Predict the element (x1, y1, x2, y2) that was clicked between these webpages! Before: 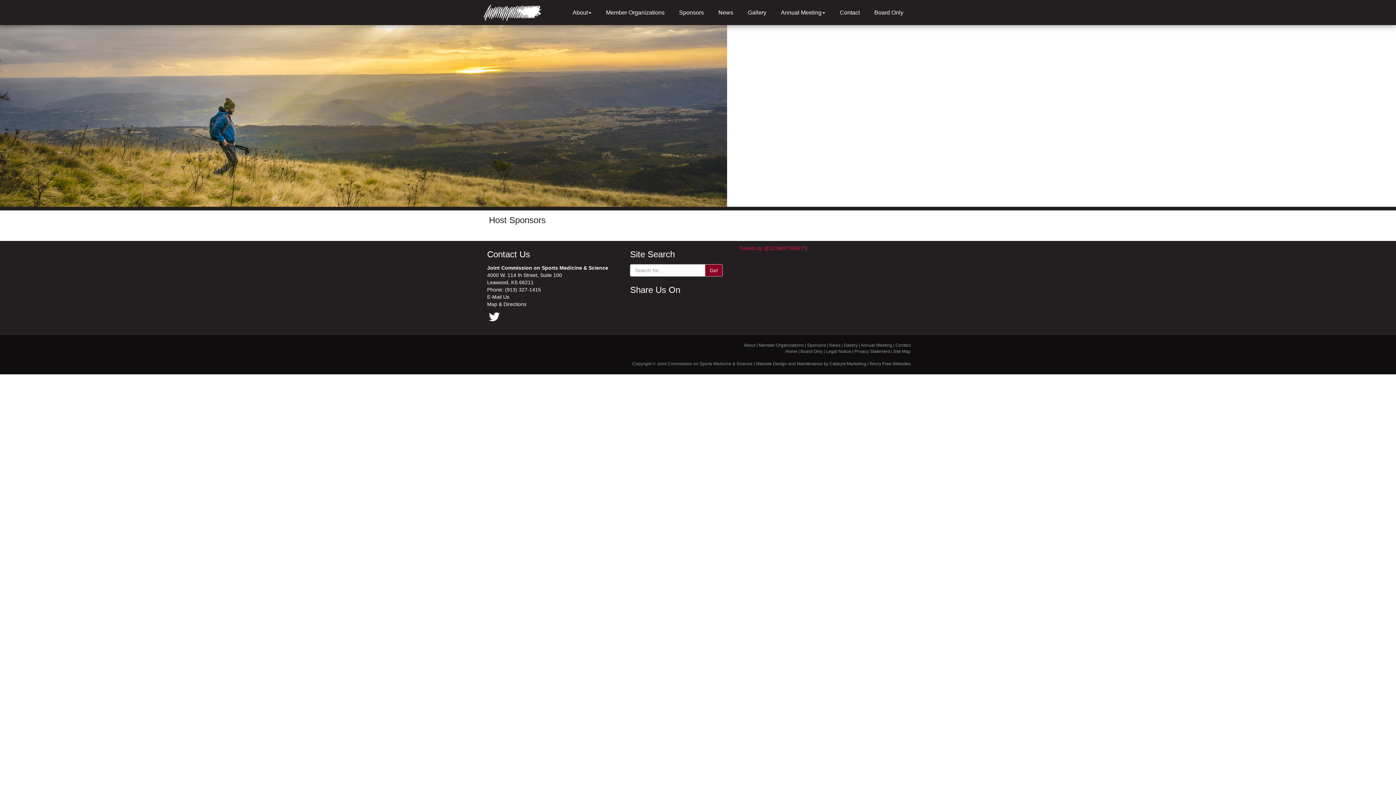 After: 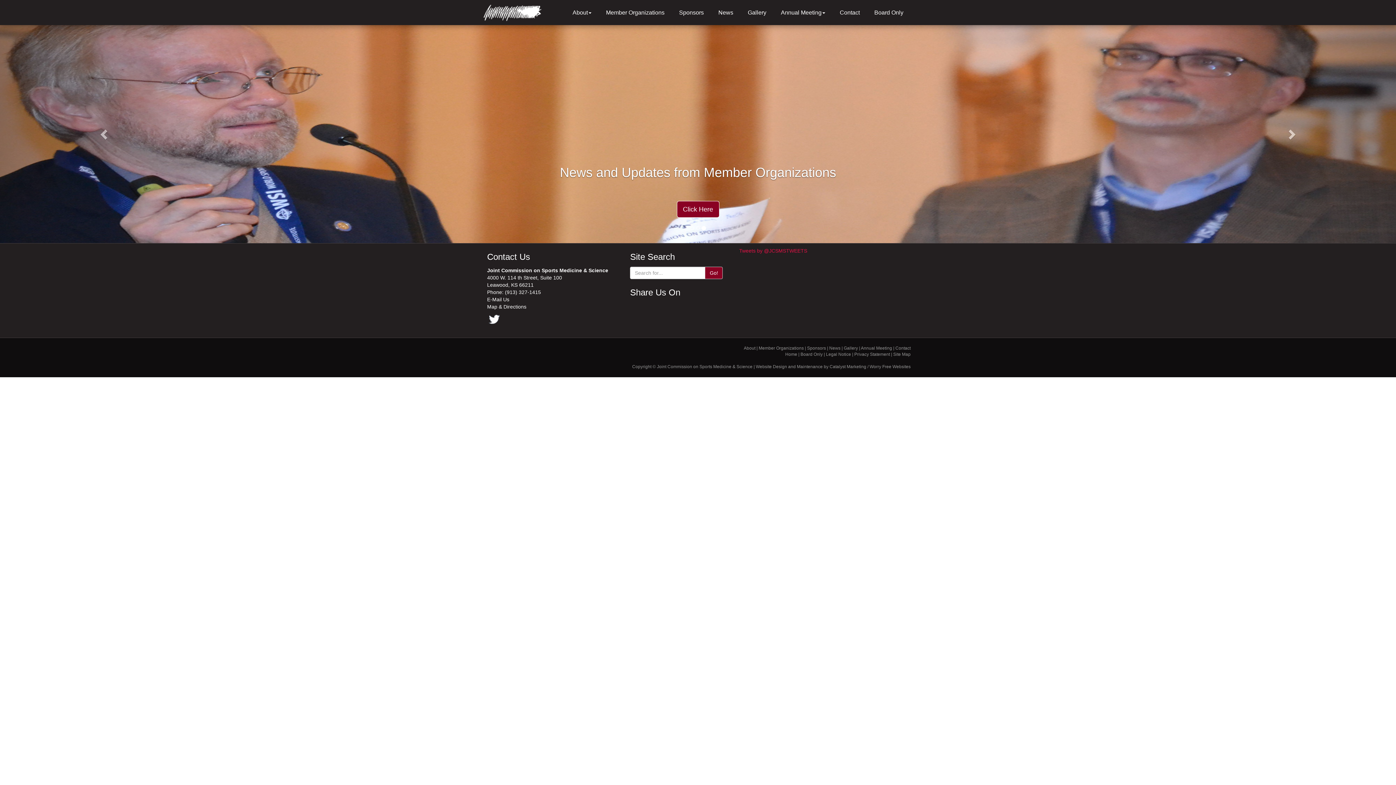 Action: bbox: (480, 0, 542, 18)